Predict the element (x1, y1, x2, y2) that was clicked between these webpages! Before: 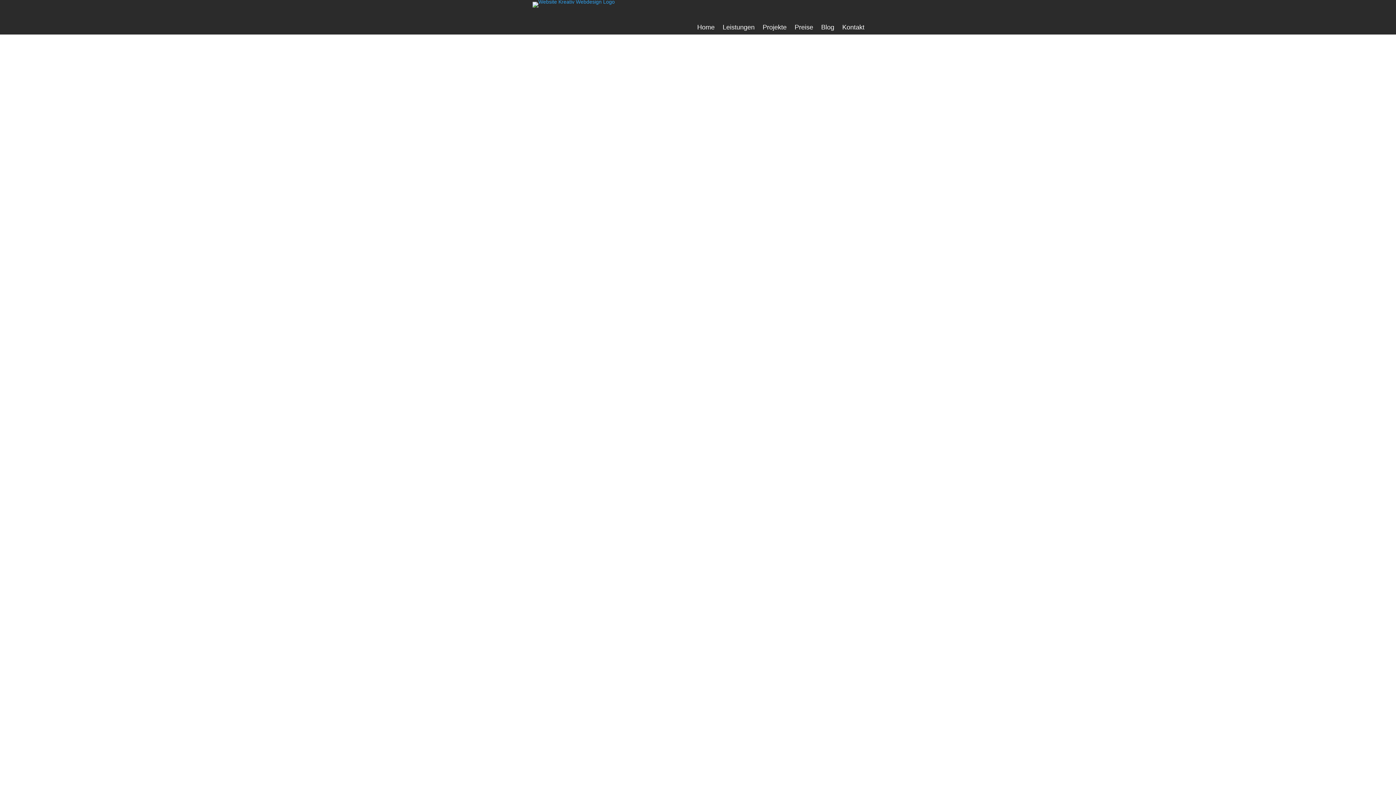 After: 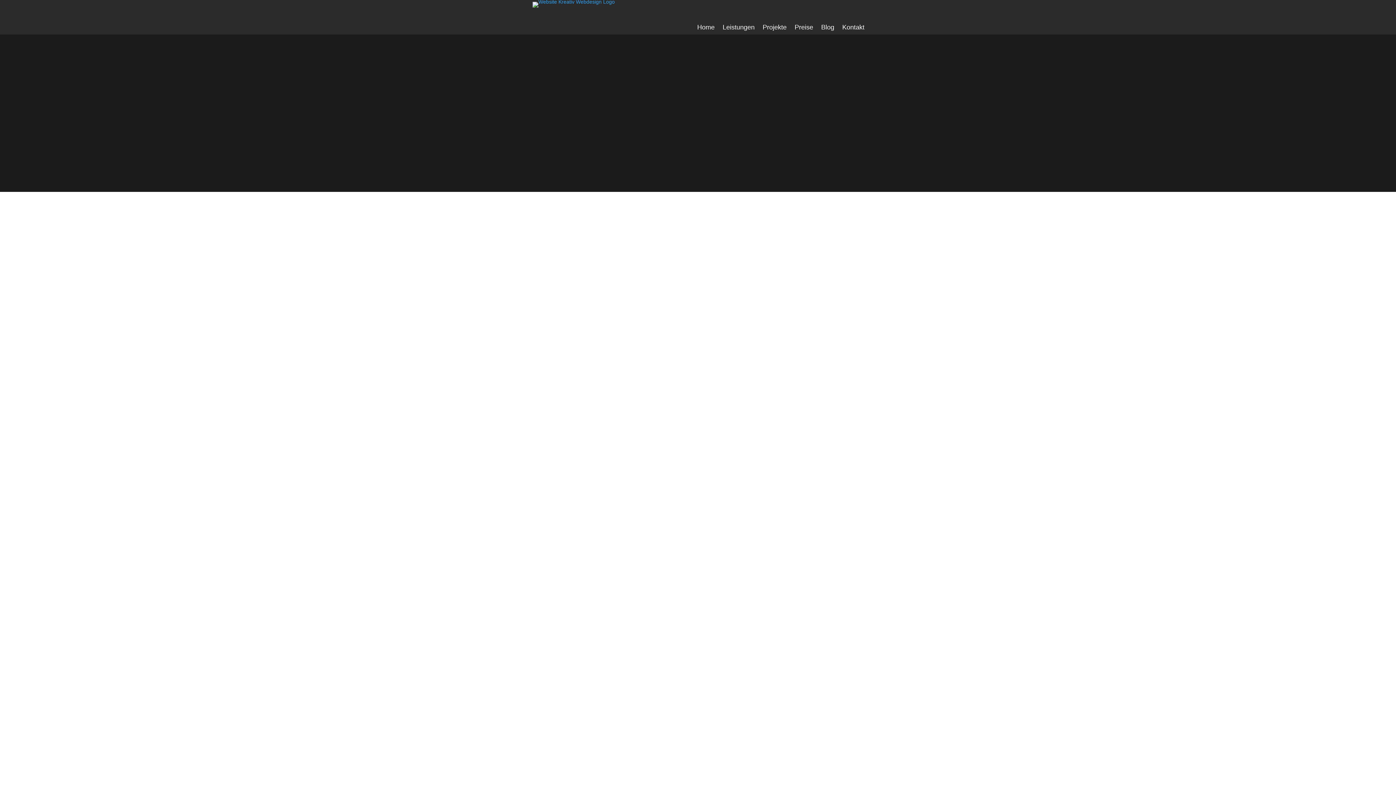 Action: bbox: (842, 24, 864, 32) label: Kontakt